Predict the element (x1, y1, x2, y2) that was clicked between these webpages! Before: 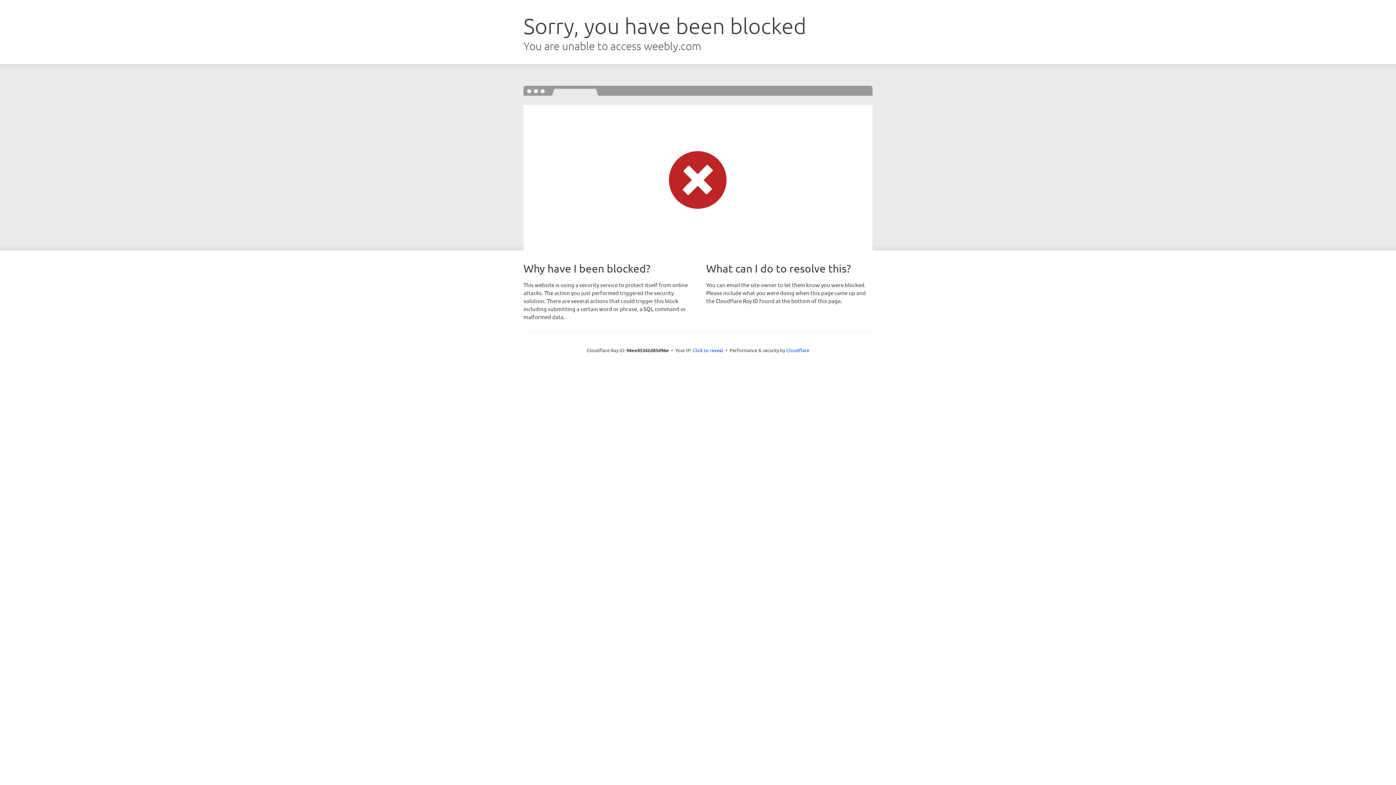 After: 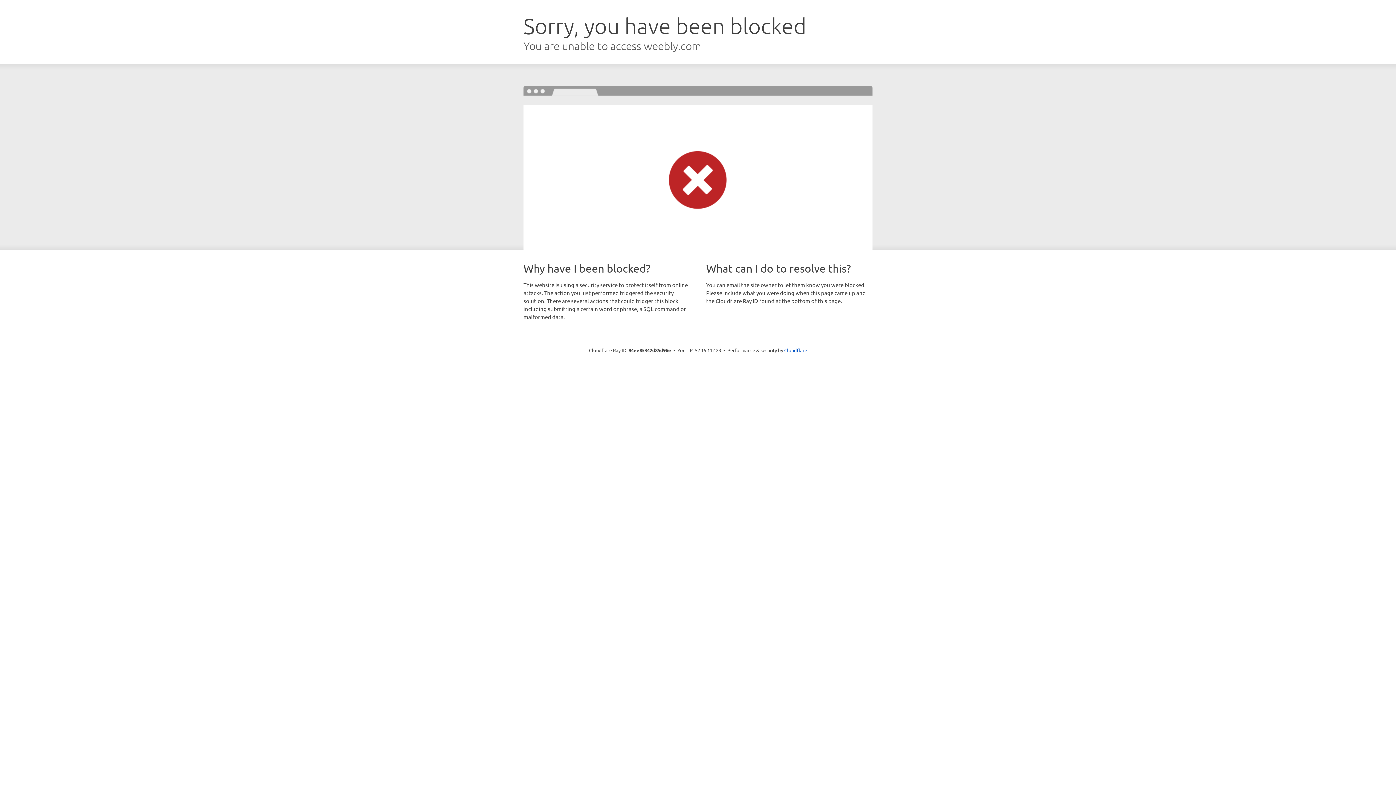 Action: label: Click to reveal bbox: (692, 346, 723, 353)